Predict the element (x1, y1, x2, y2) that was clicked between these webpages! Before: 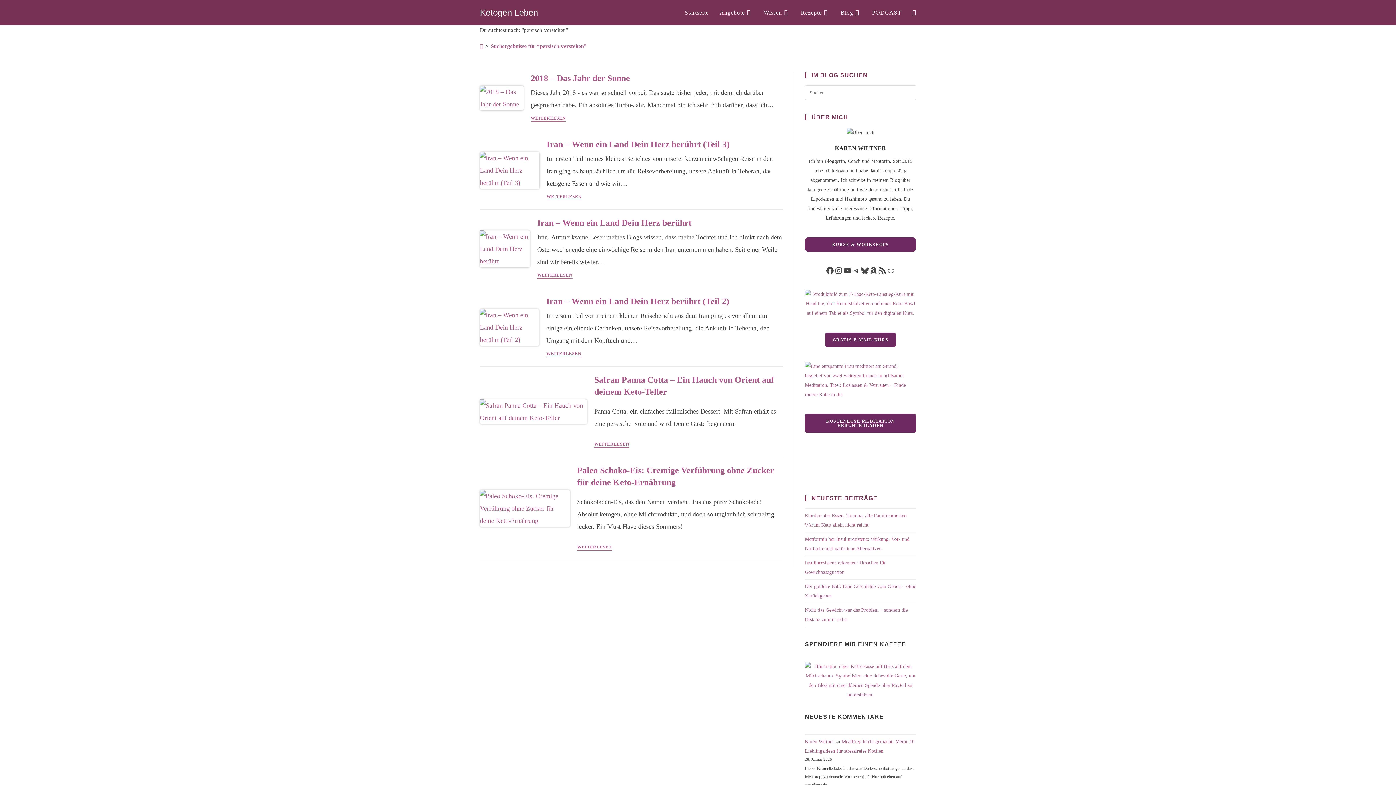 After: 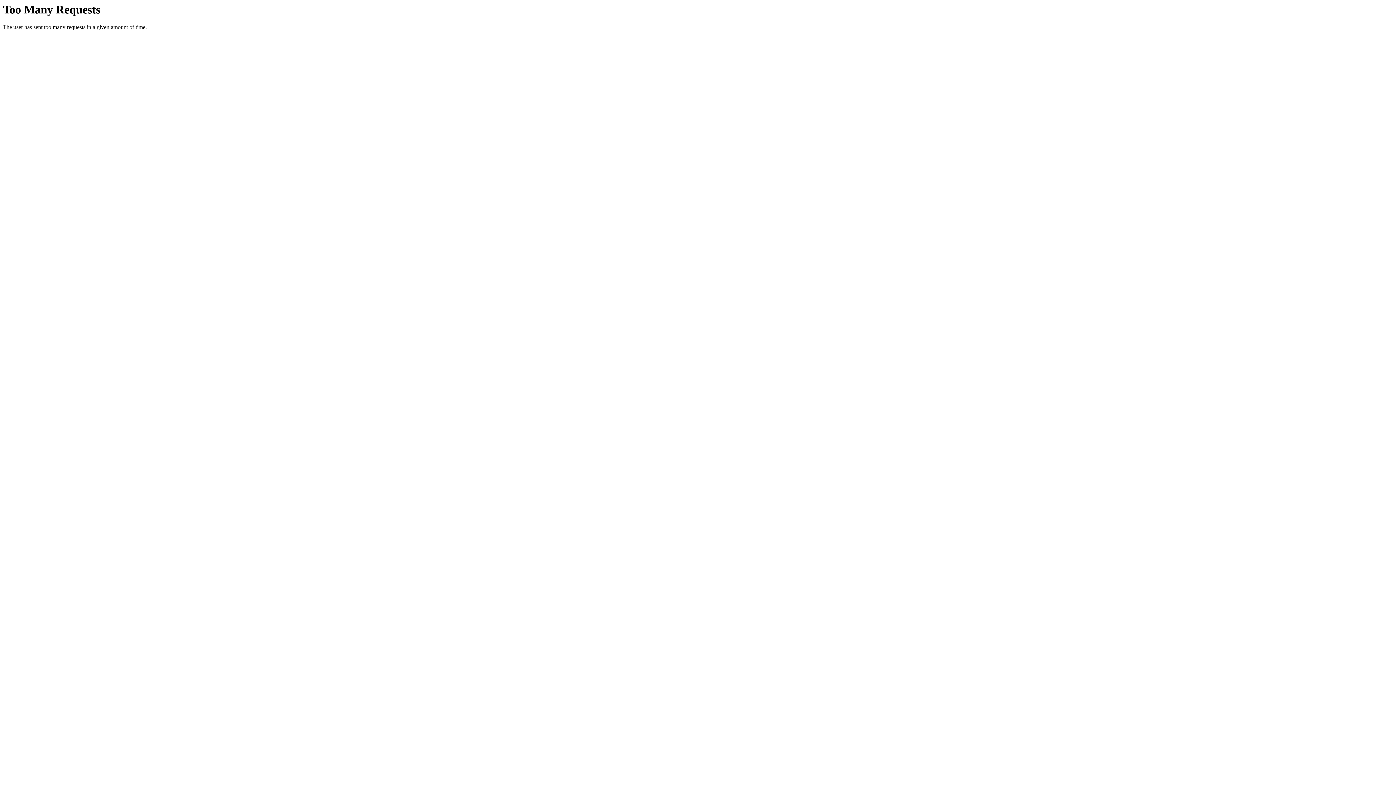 Action: bbox: (490, 43, 586, 49) label: Suchergebnisse für “persisch-verstehen”